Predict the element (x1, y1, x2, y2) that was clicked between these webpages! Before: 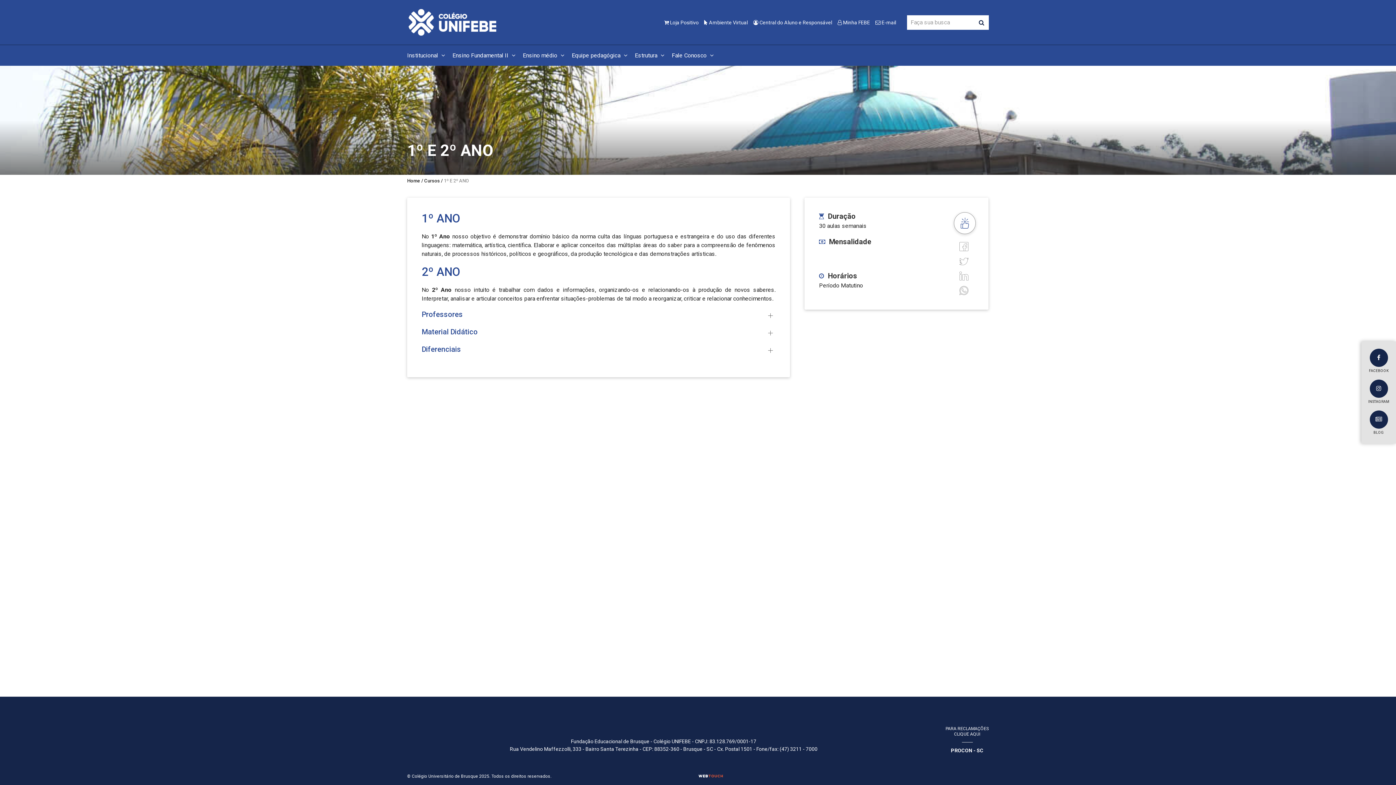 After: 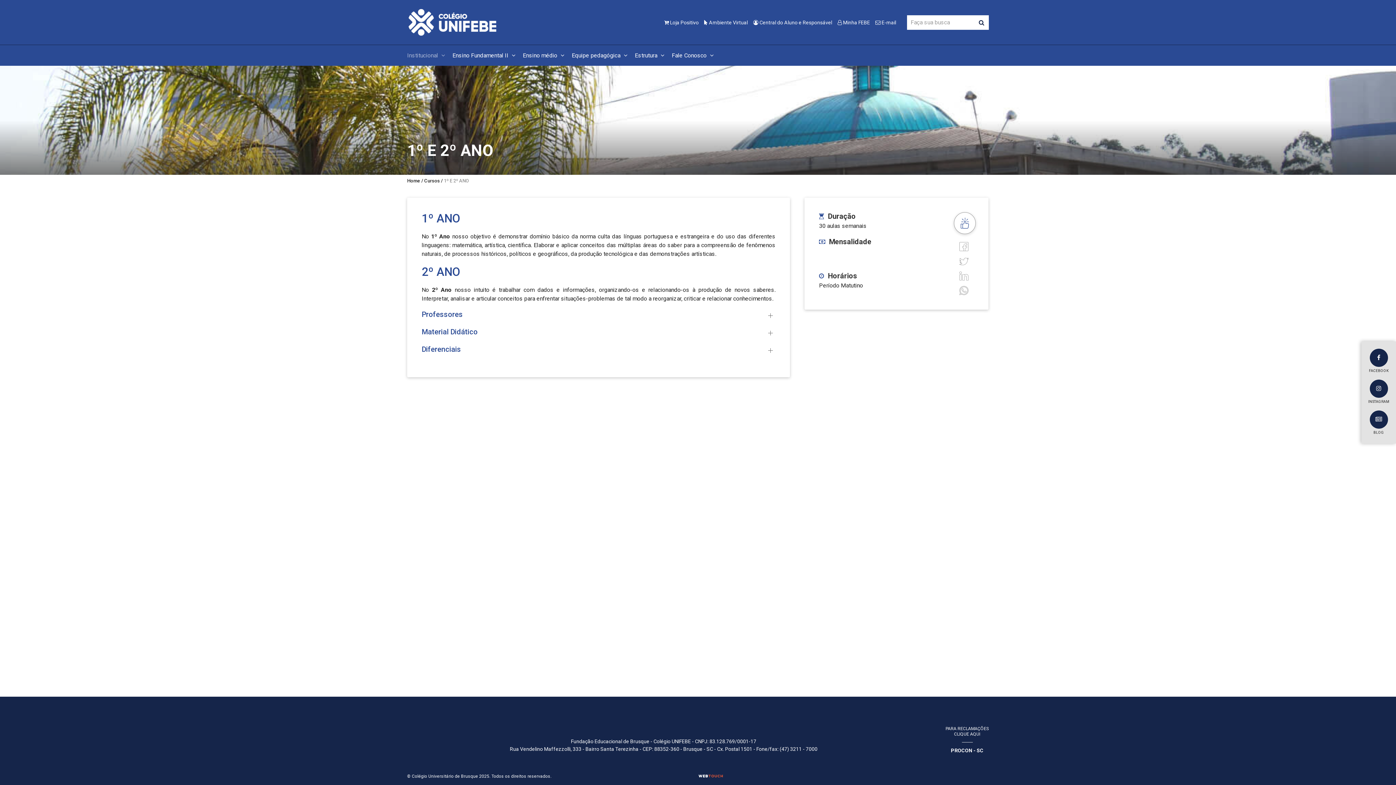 Action: label: Institucional  bbox: (407, 52, 447, 58)